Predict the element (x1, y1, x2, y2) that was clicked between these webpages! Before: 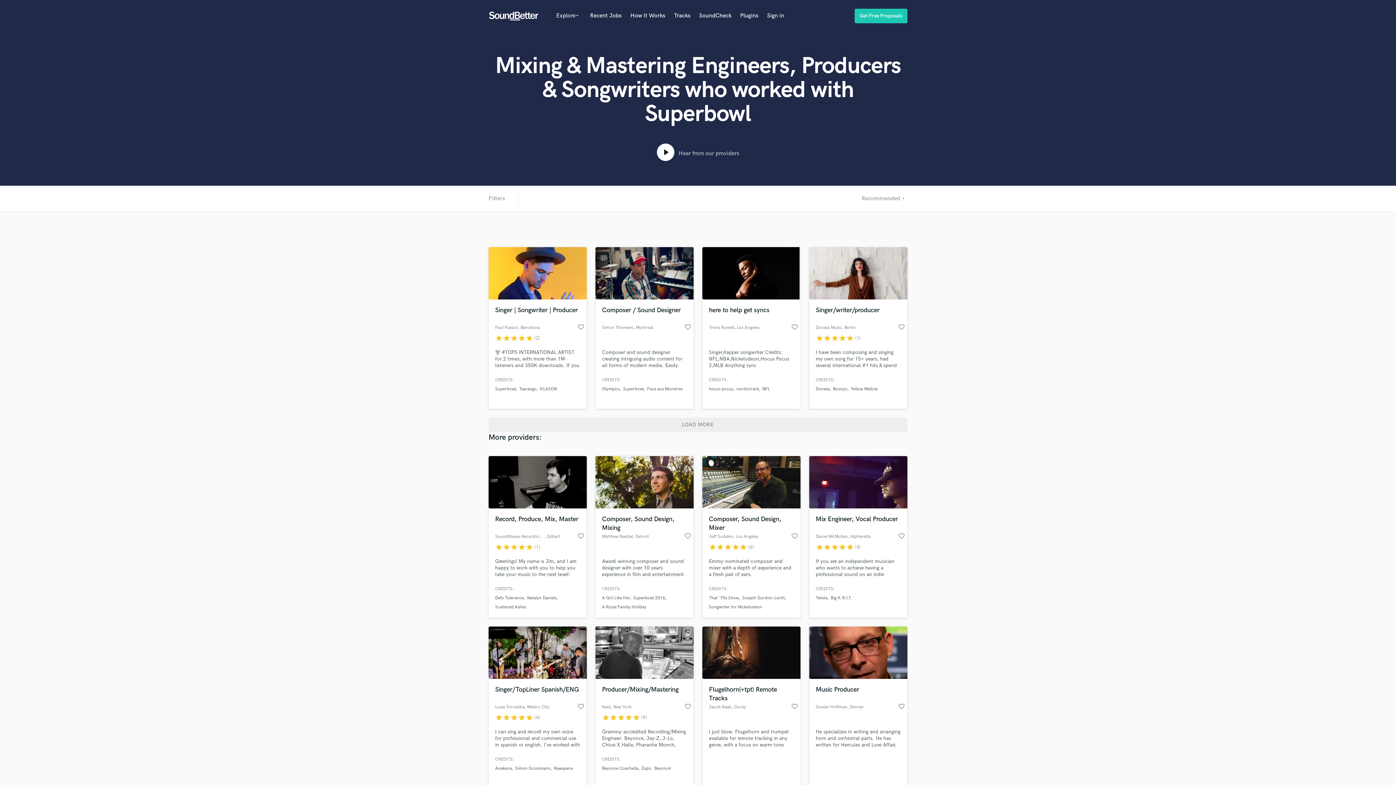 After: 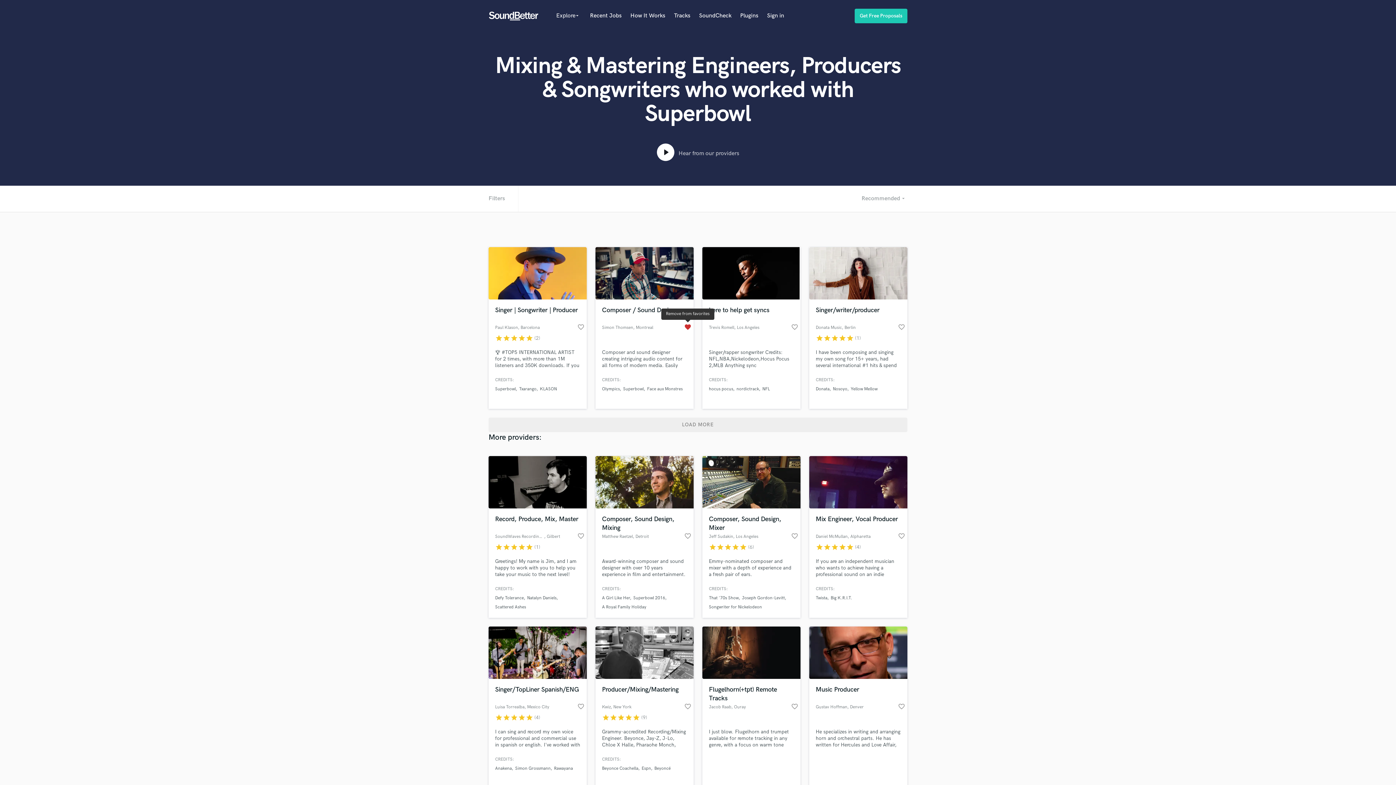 Action: label: favorite_border bbox: (684, 323, 691, 333)